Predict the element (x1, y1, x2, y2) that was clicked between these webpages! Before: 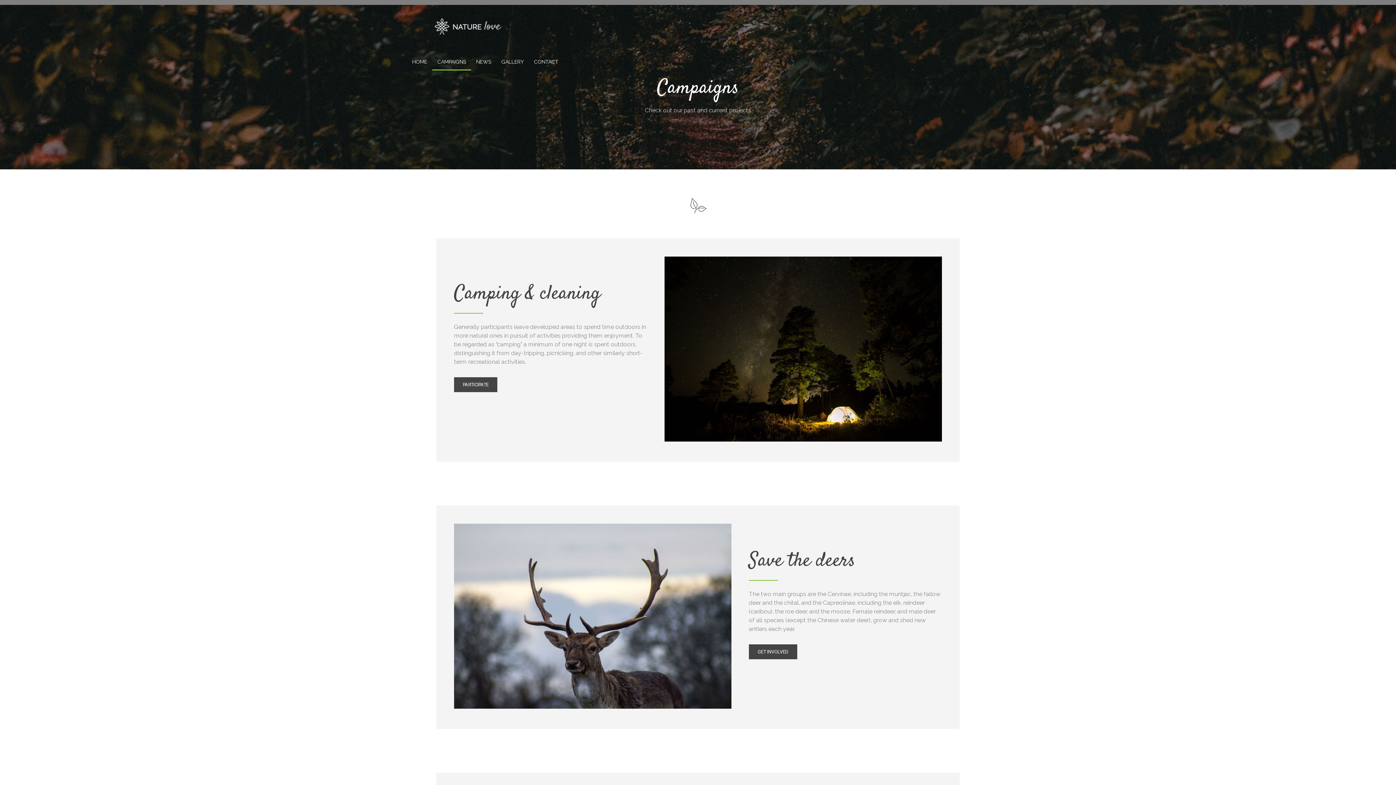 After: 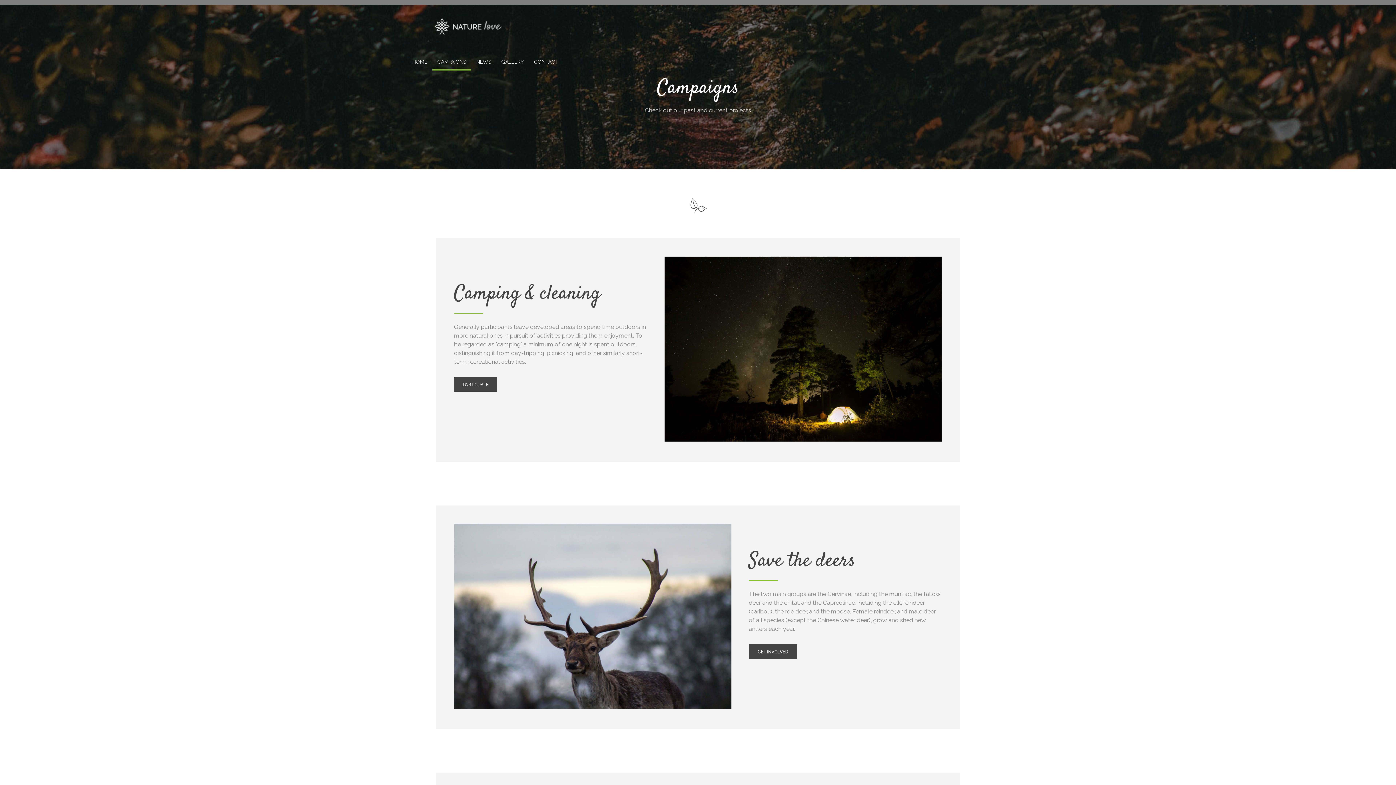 Action: bbox: (432, 53, 471, 70) label: CAMPAIGNS